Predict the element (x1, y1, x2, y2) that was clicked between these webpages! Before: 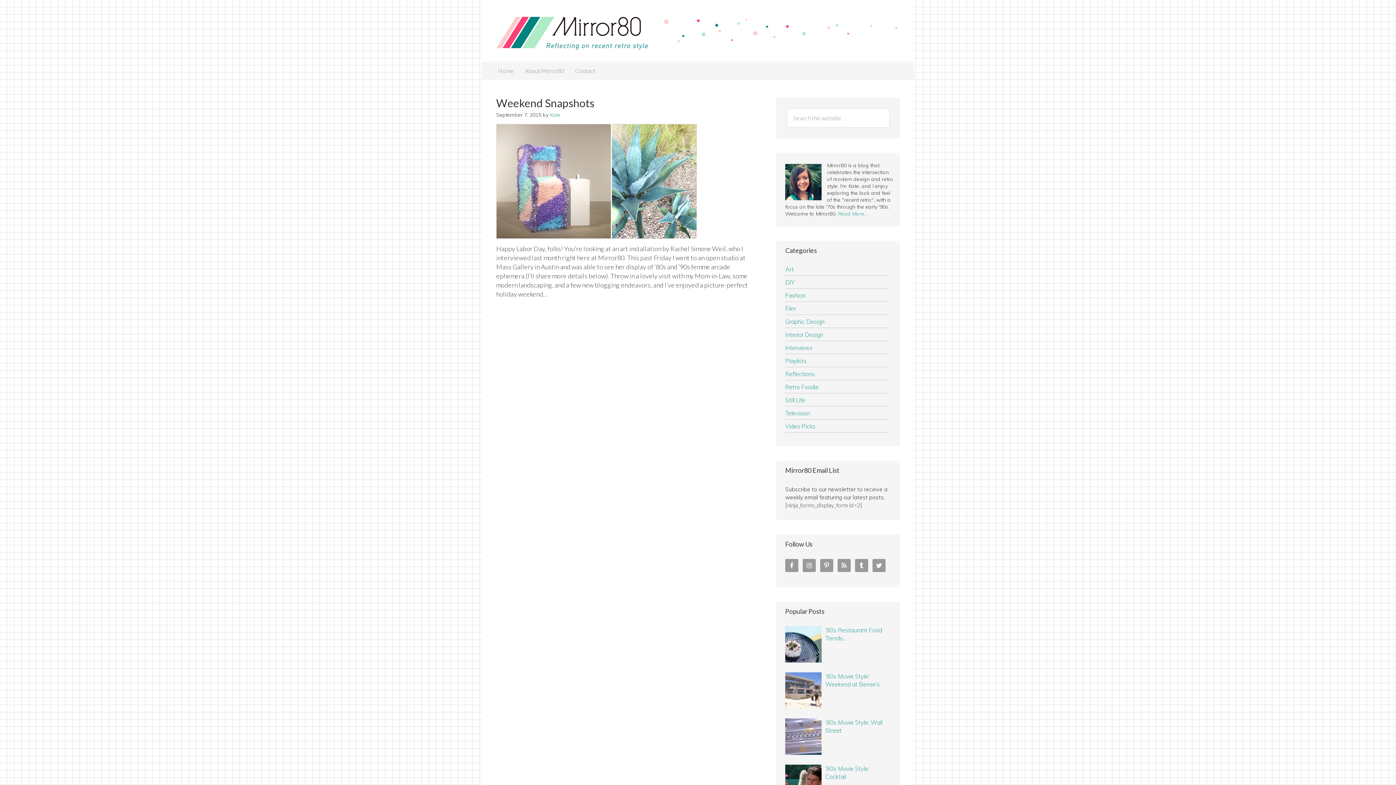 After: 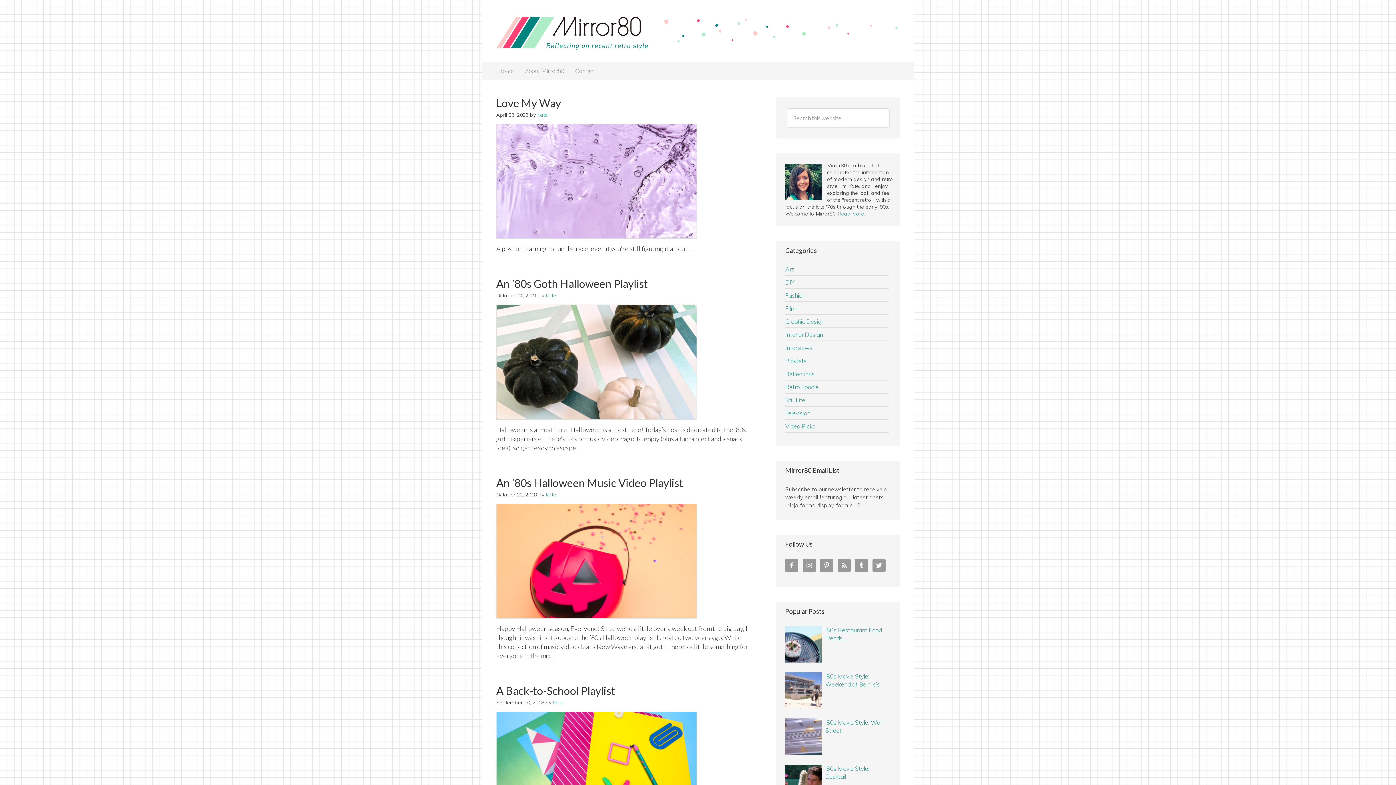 Action: bbox: (785, 422, 815, 430) label: Video Picks